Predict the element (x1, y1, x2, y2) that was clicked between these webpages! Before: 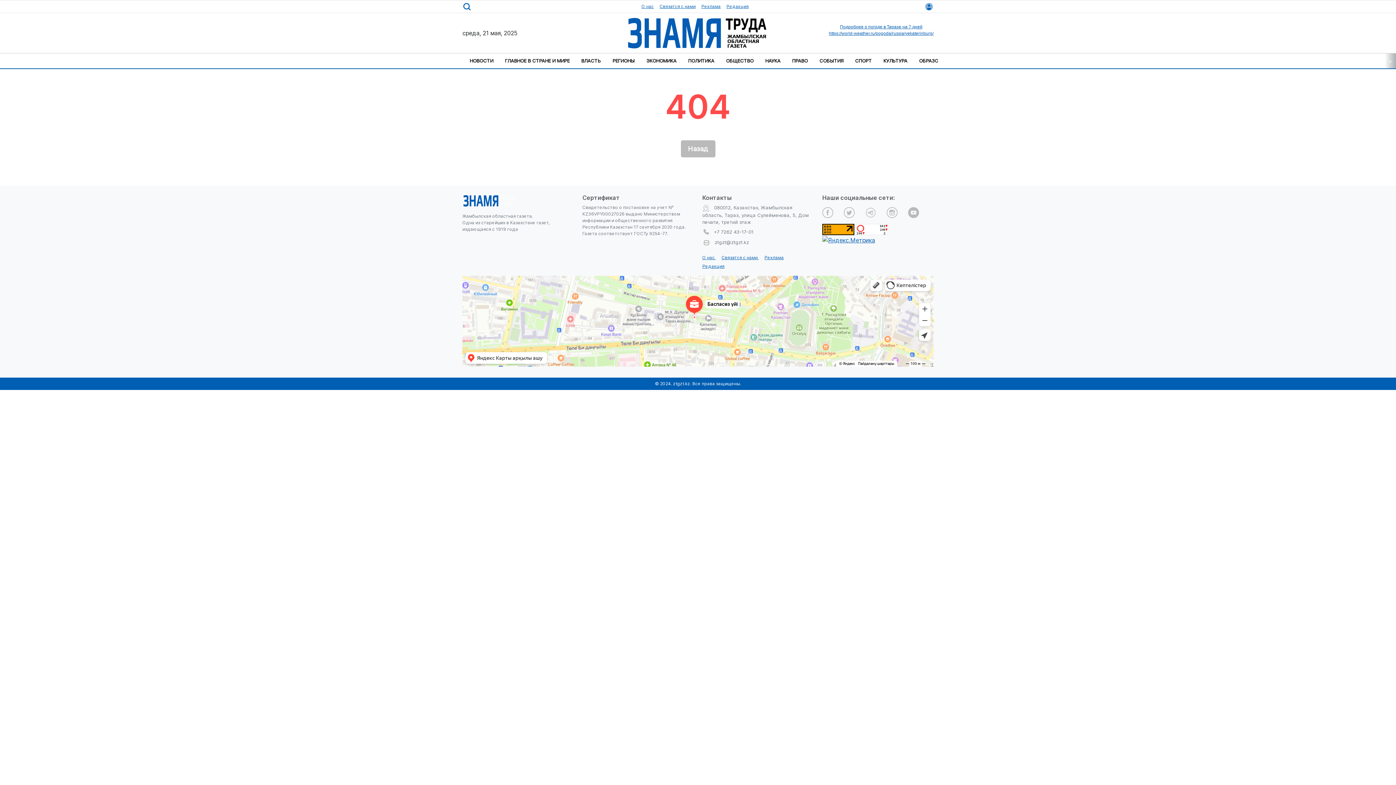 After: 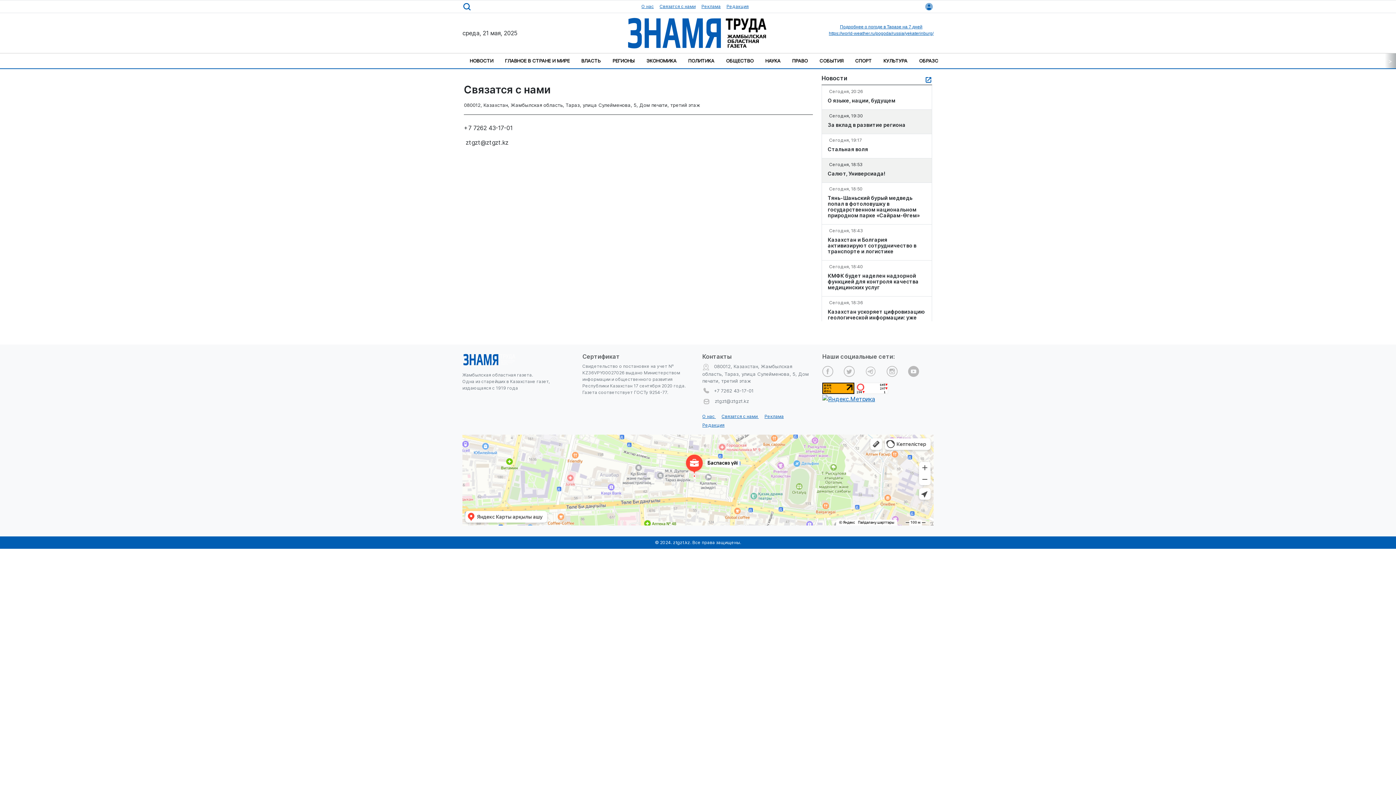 Action: bbox: (659, 3, 695, 9) label: Связатся с нами